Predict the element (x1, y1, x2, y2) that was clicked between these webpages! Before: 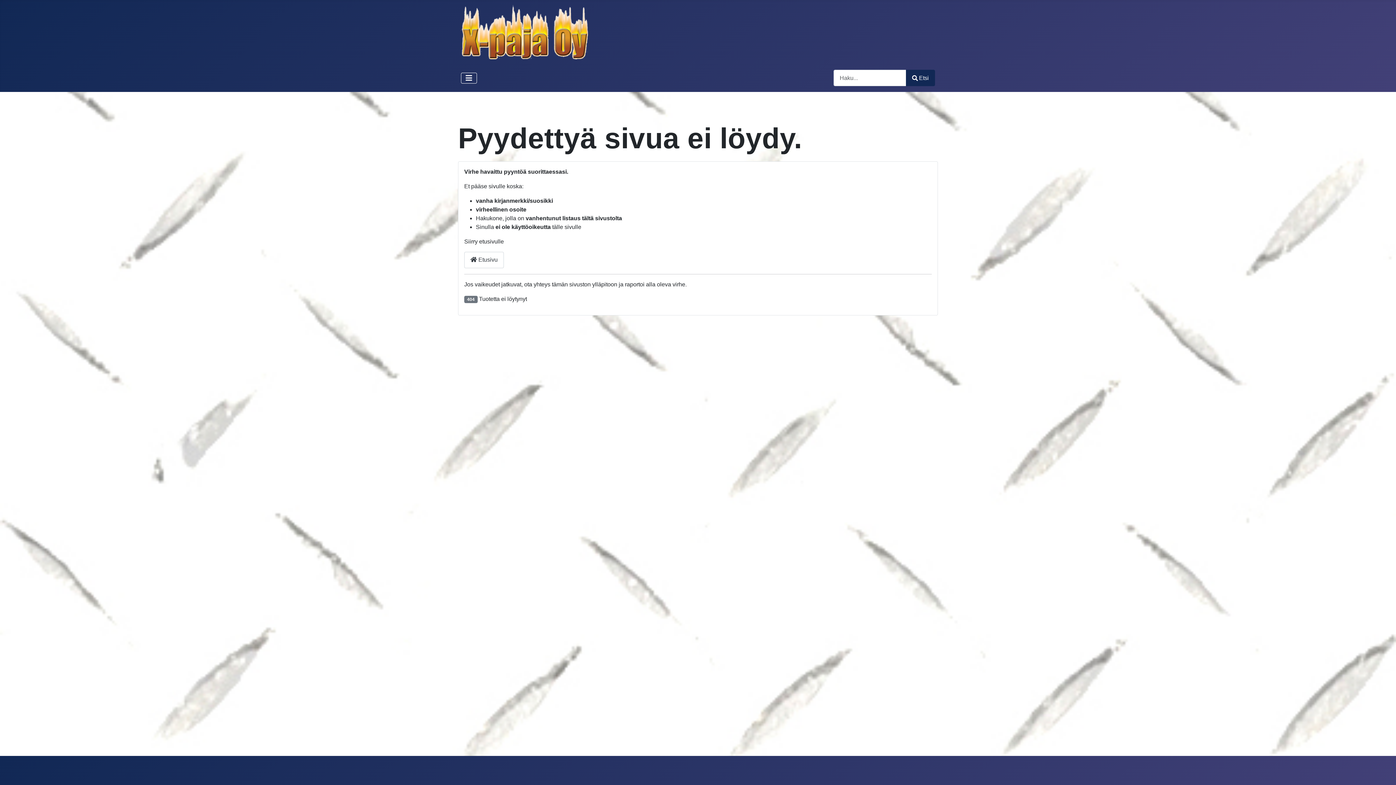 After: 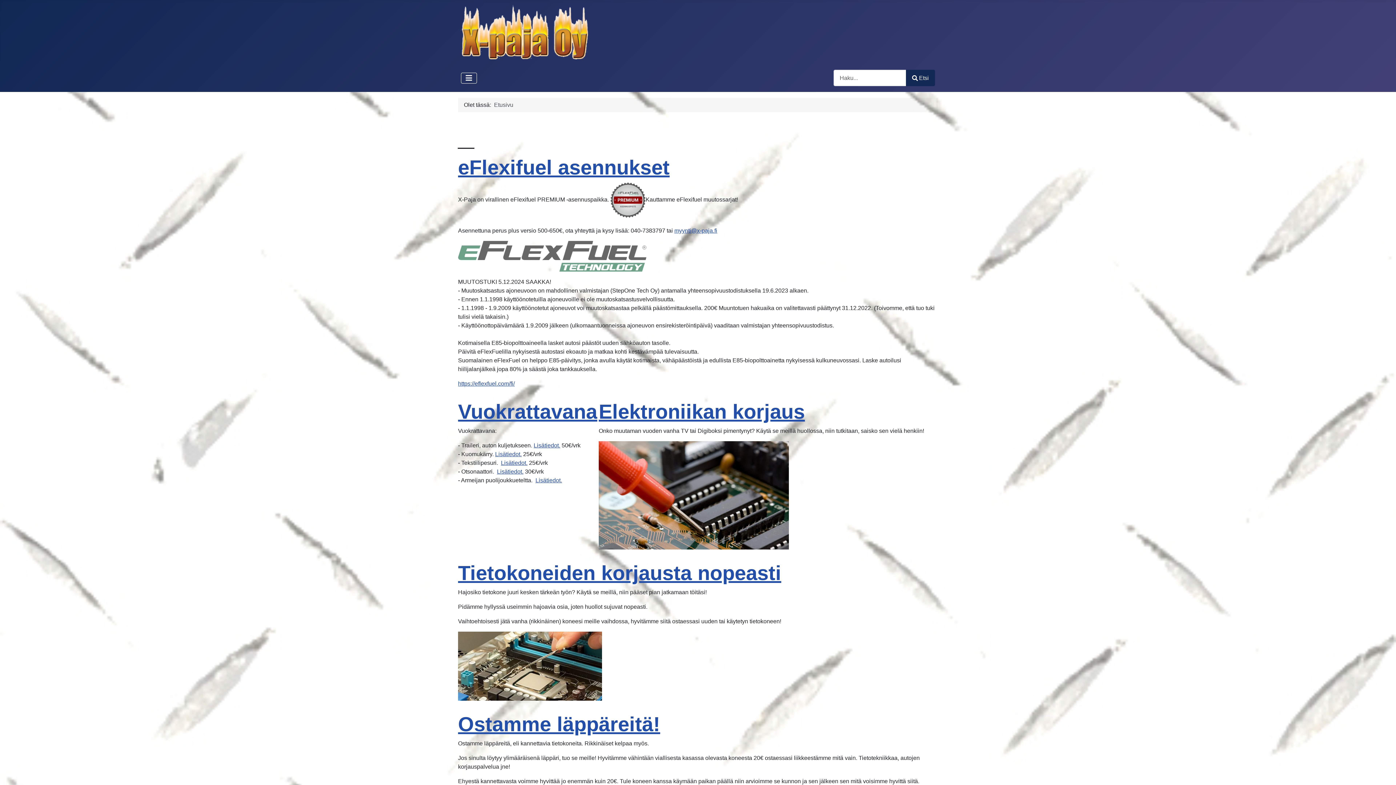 Action: bbox: (464, 251, 504, 268) label:  Etusivu